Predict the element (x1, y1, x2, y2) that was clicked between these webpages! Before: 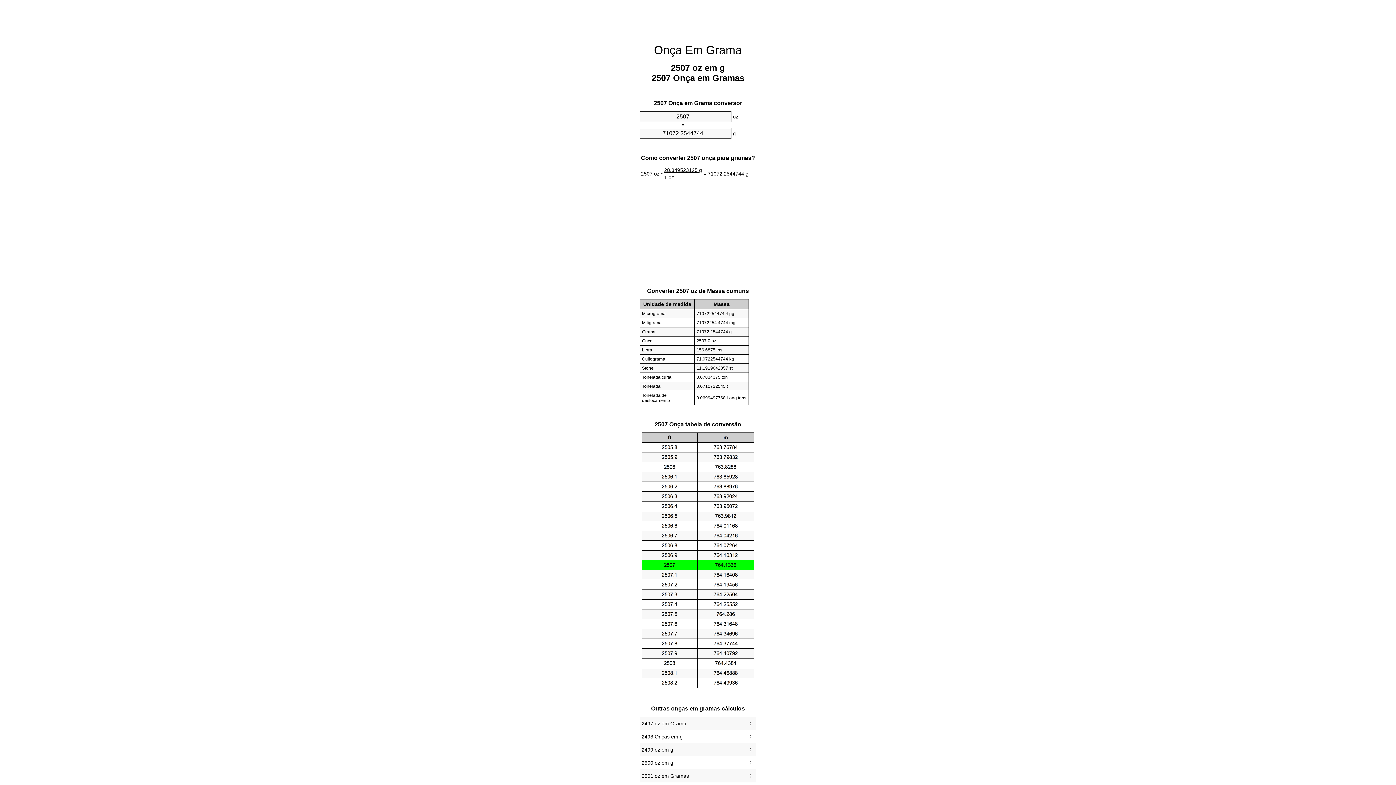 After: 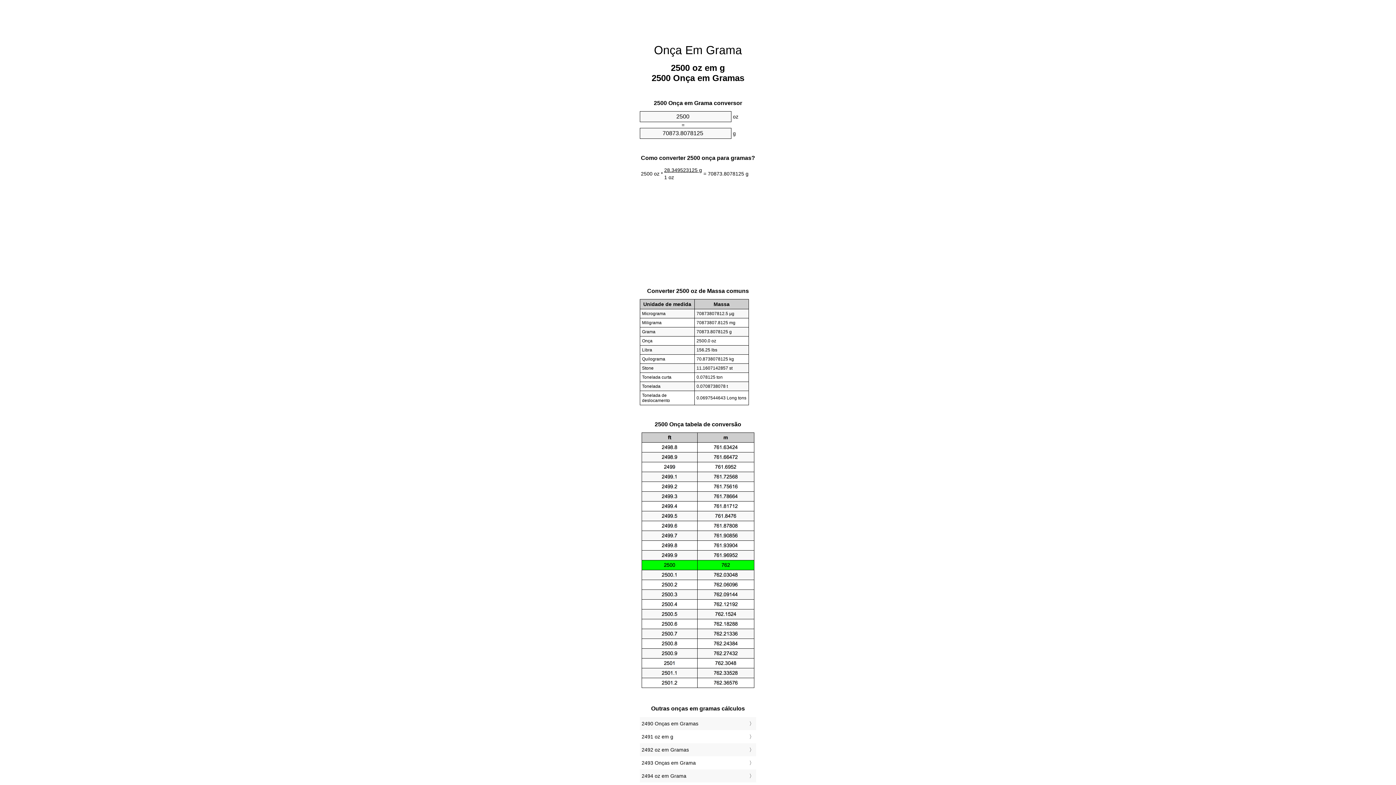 Action: label: 2500 oz em g bbox: (641, 758, 754, 768)